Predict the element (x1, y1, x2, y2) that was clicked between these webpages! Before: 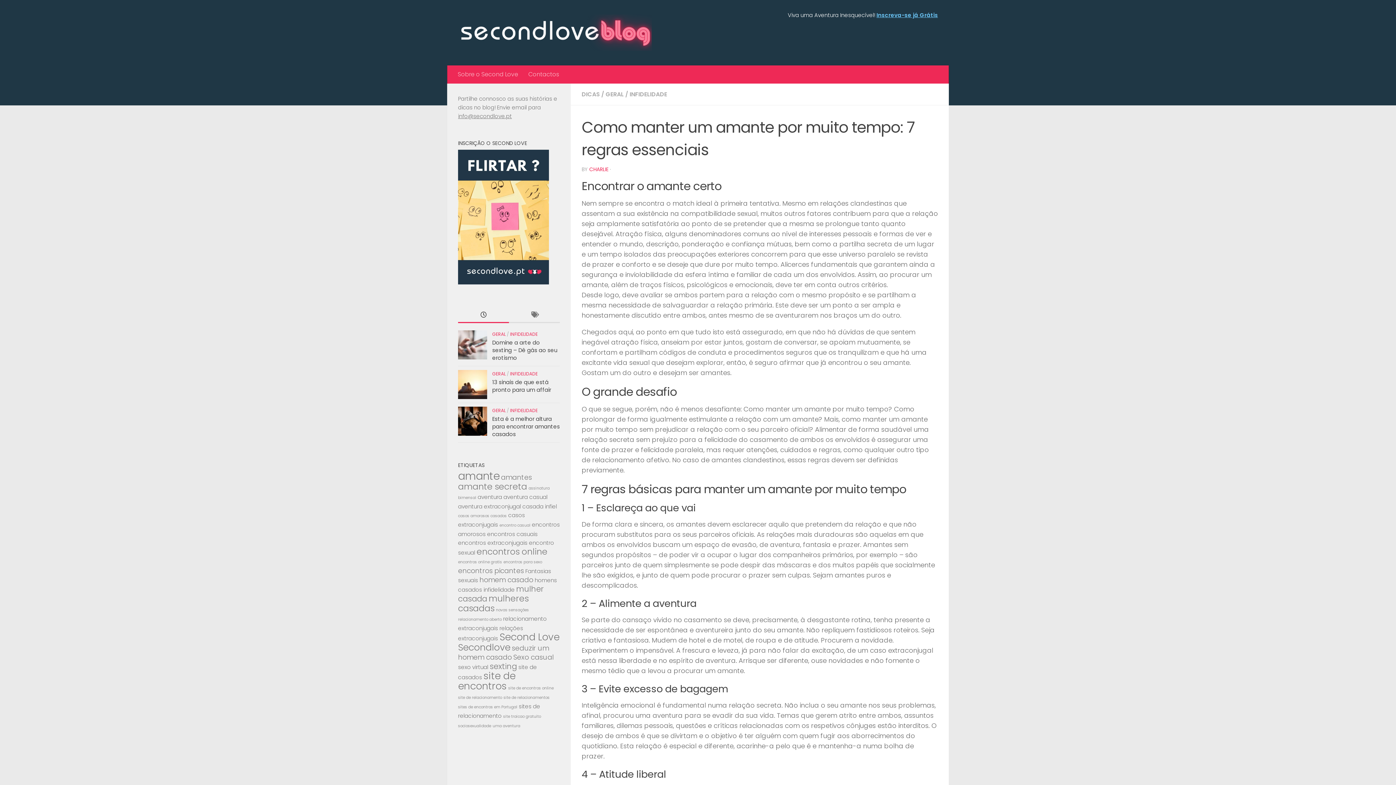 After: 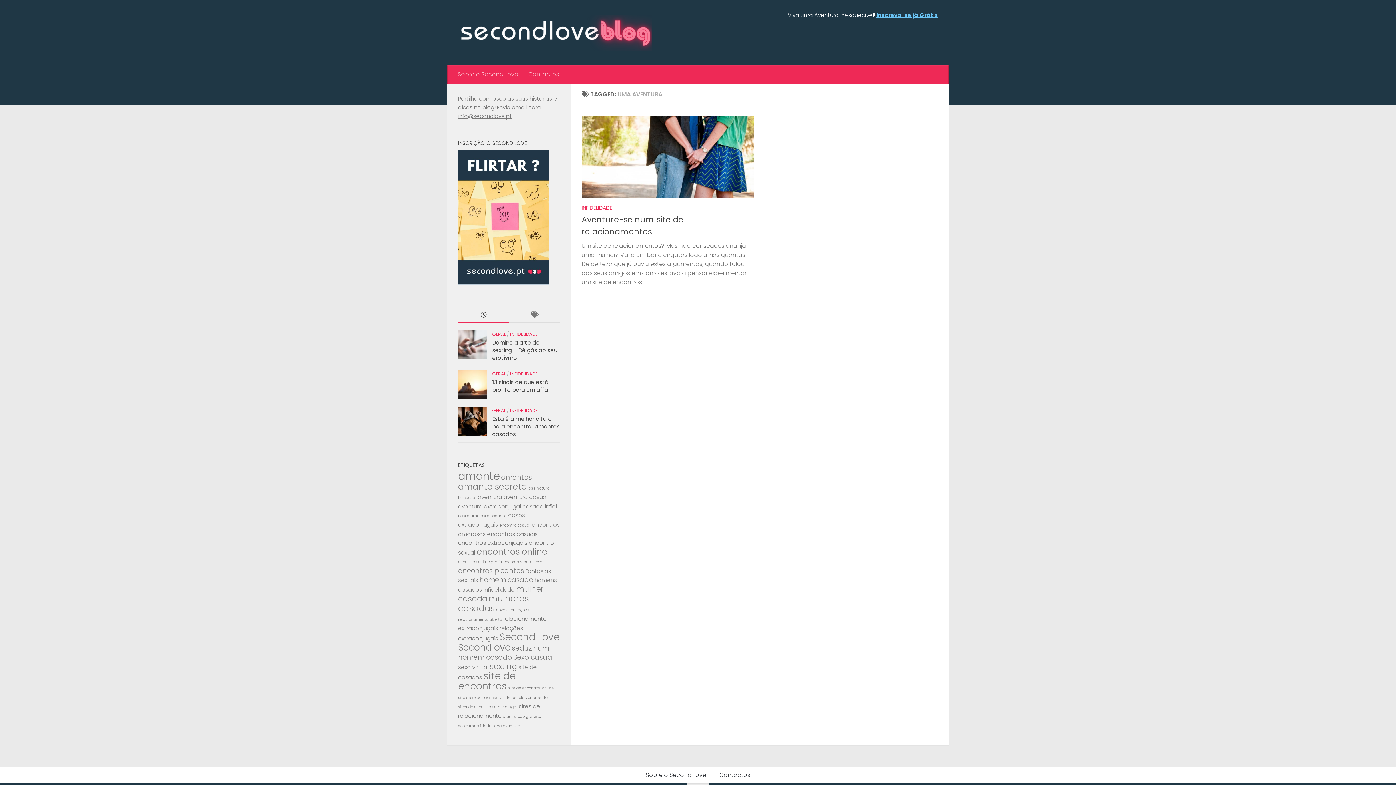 Action: bbox: (492, 723, 520, 729) label: uma aventura (1 item)